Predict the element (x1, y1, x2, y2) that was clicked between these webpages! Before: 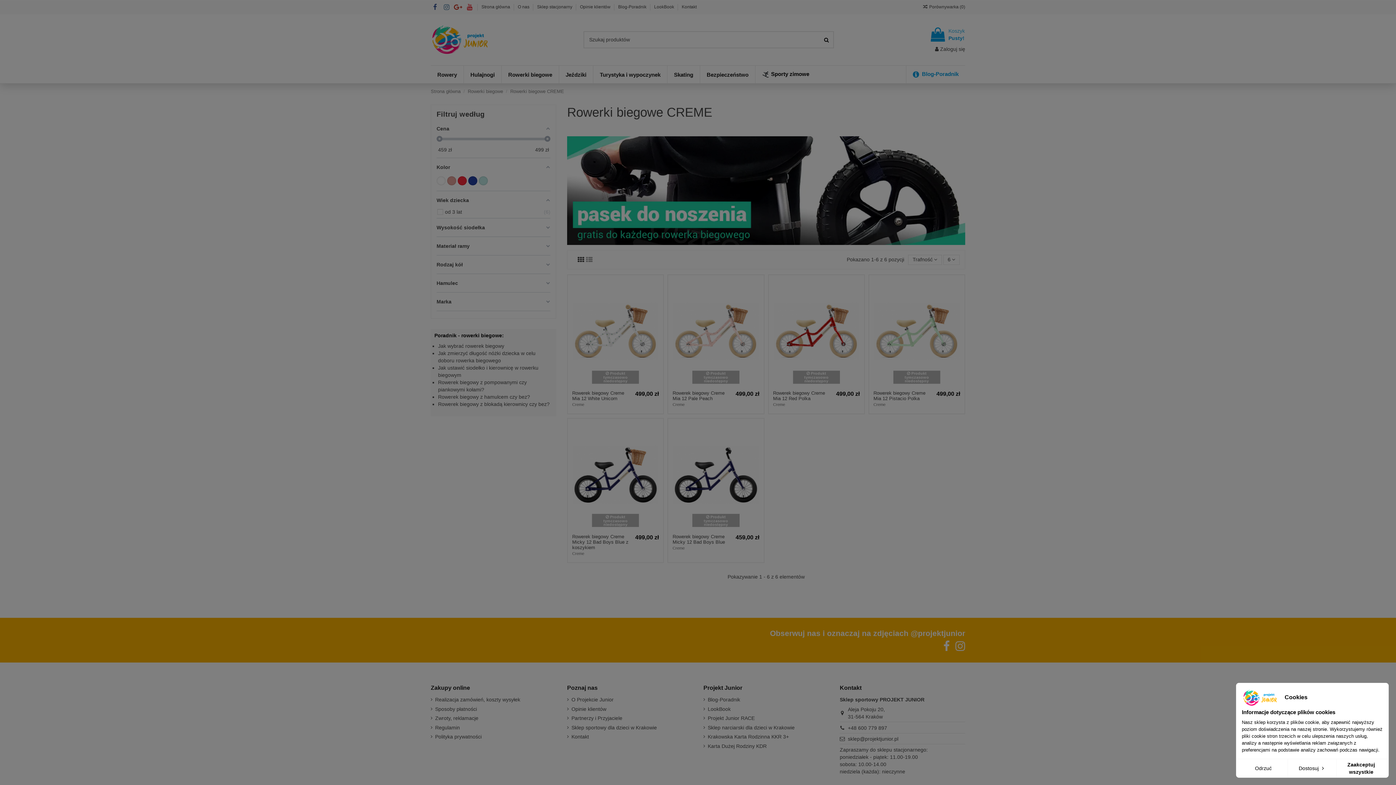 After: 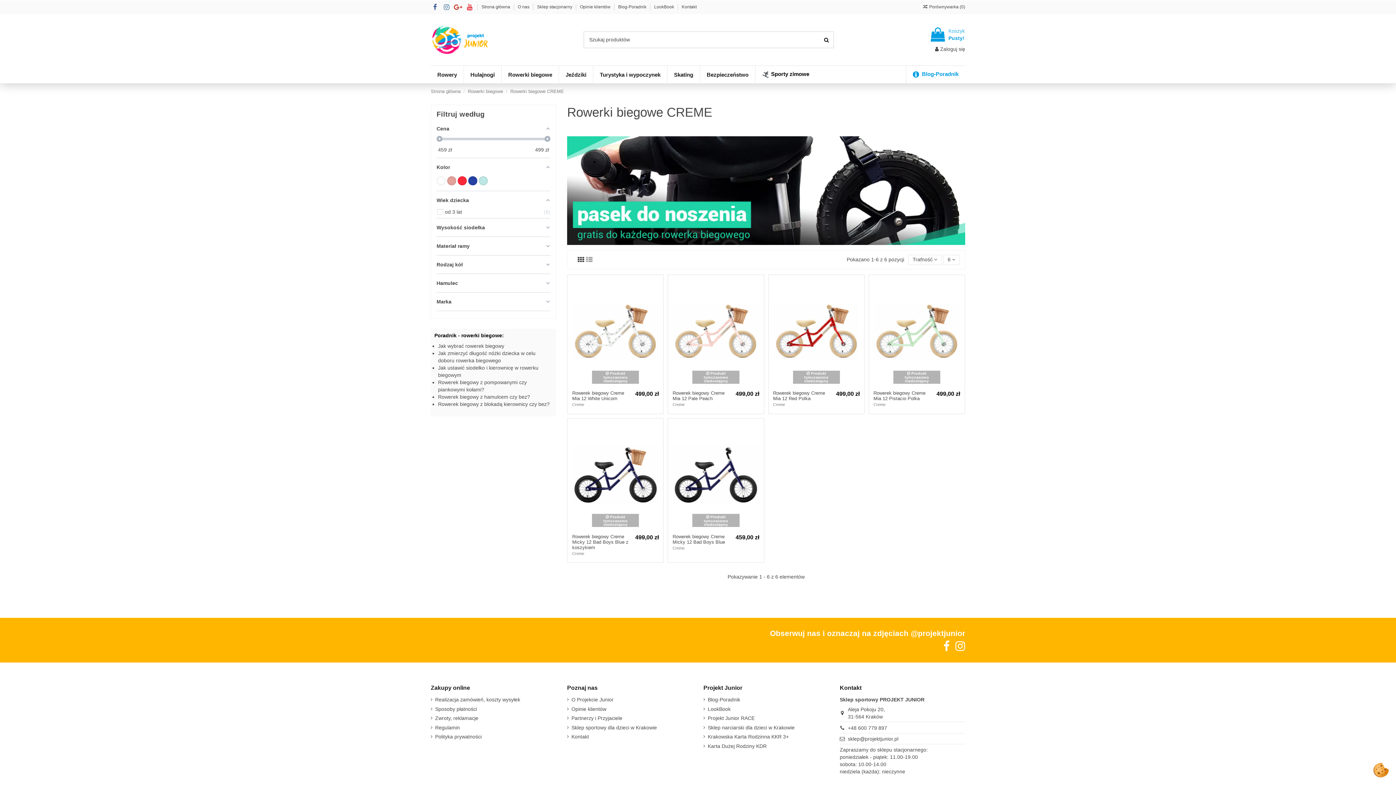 Action: bbox: (1339, 759, 1383, 777) label: Zaakceptuj wszystkie